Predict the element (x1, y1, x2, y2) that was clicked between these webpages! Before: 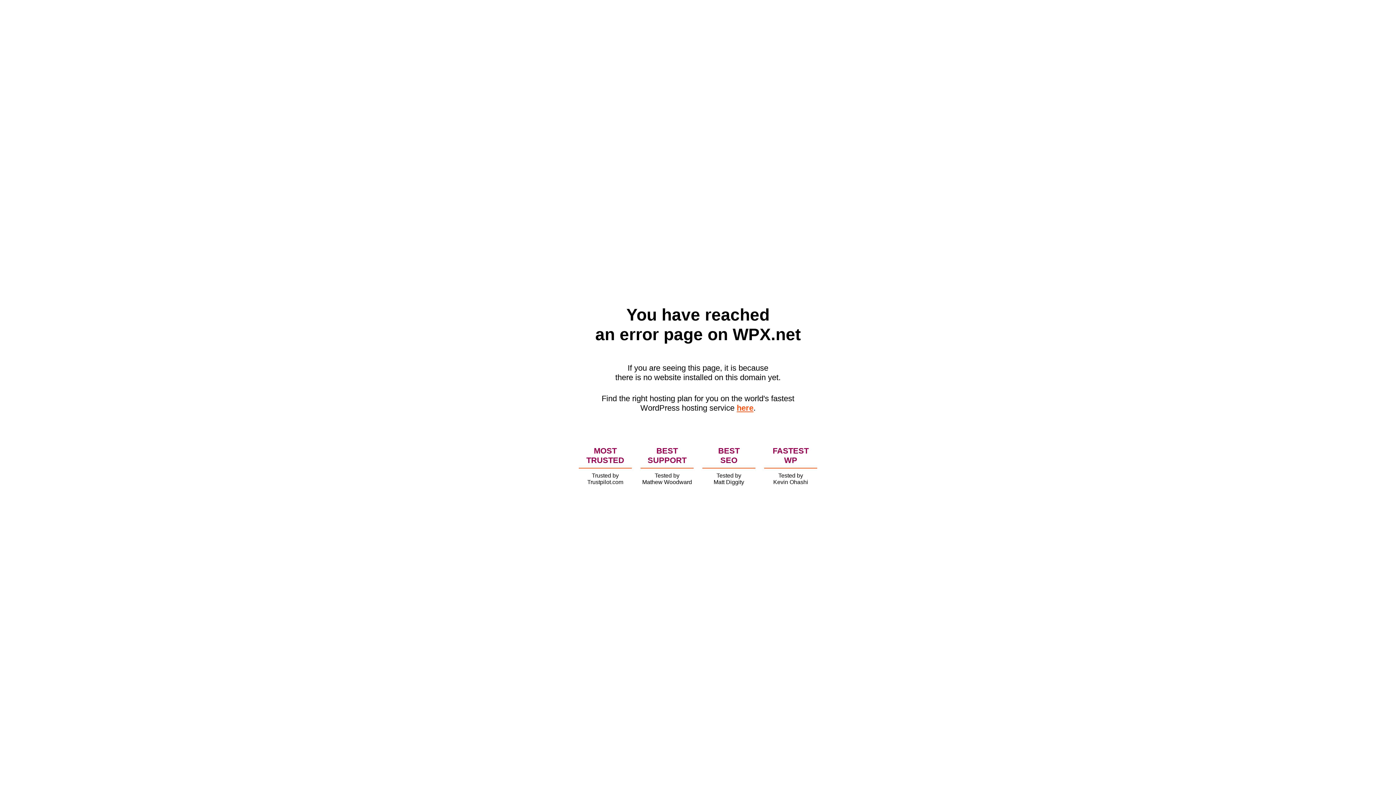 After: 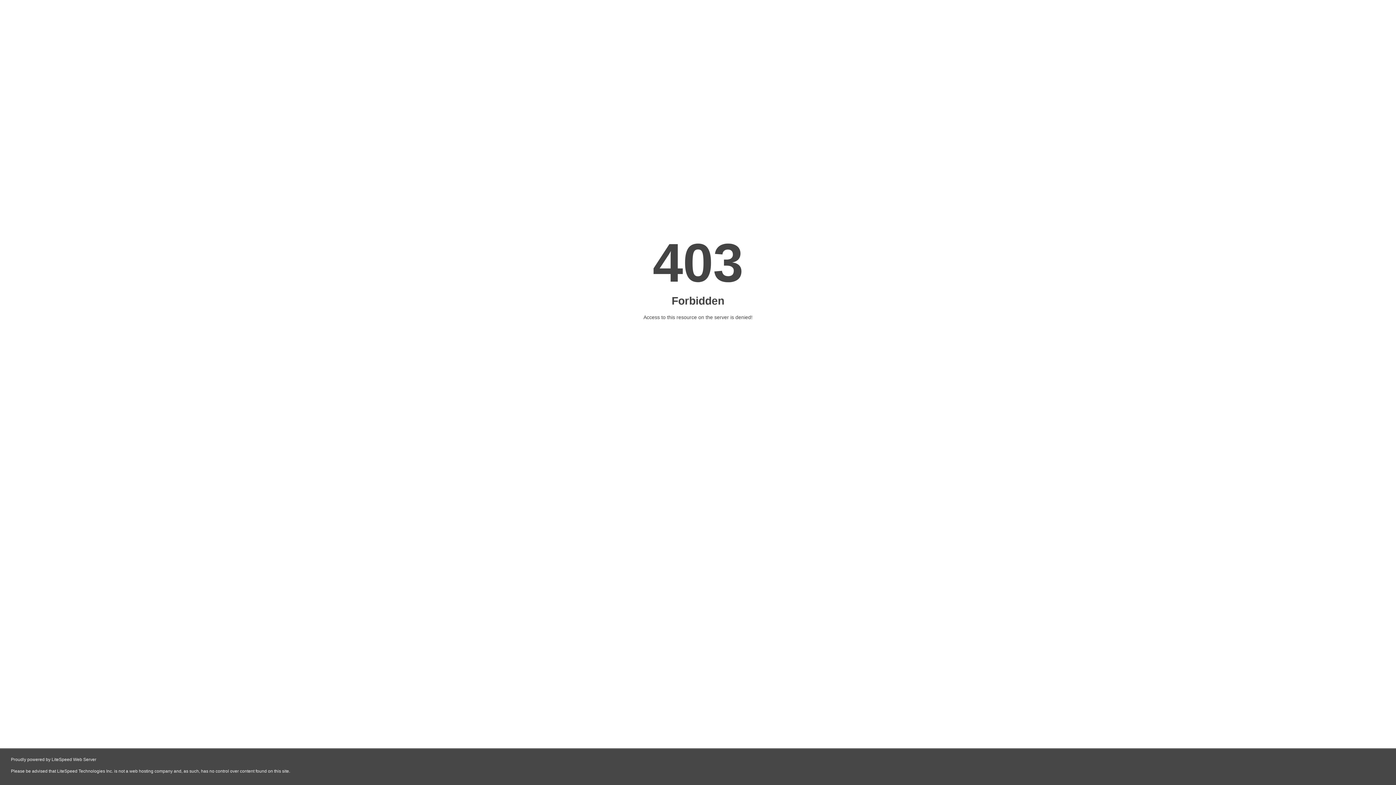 Action: bbox: (736, 403, 753, 412) label: here